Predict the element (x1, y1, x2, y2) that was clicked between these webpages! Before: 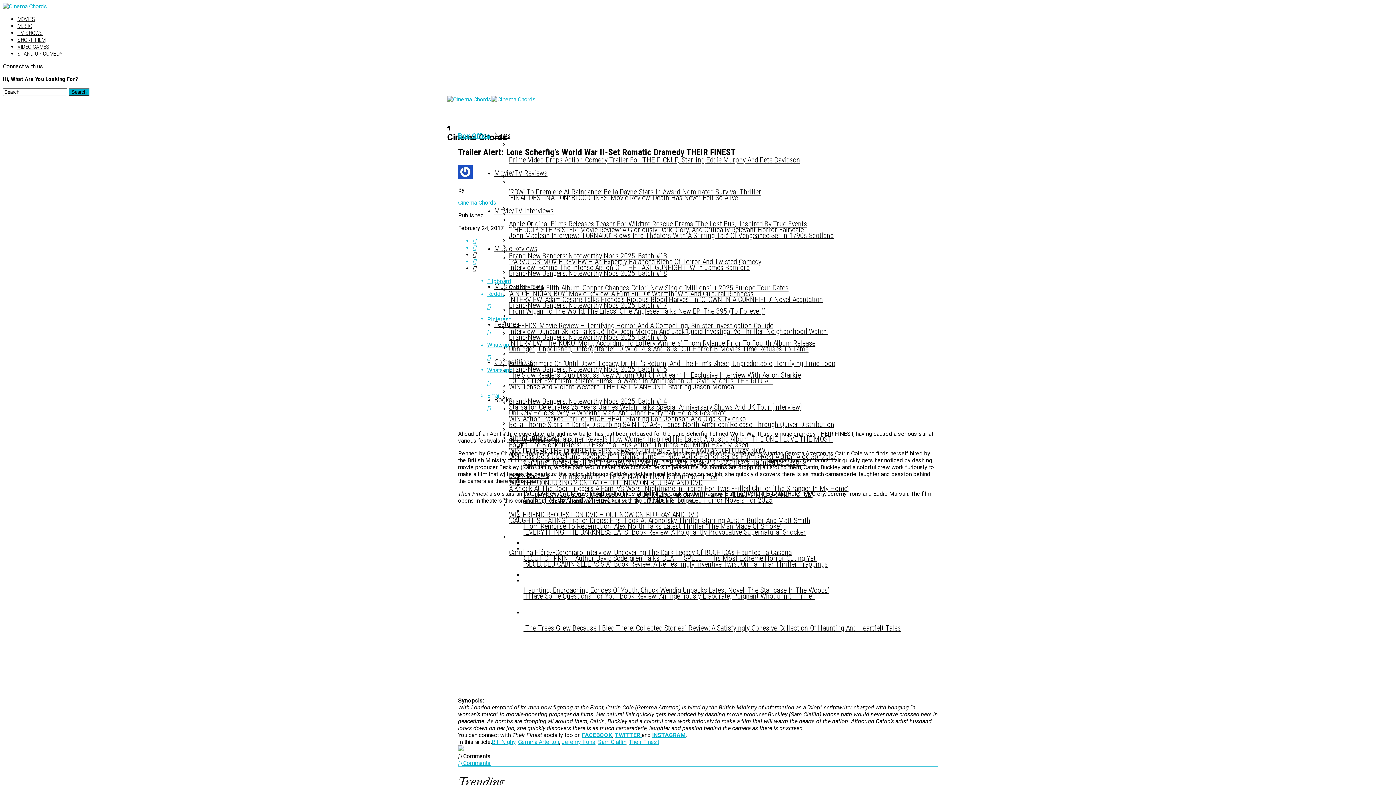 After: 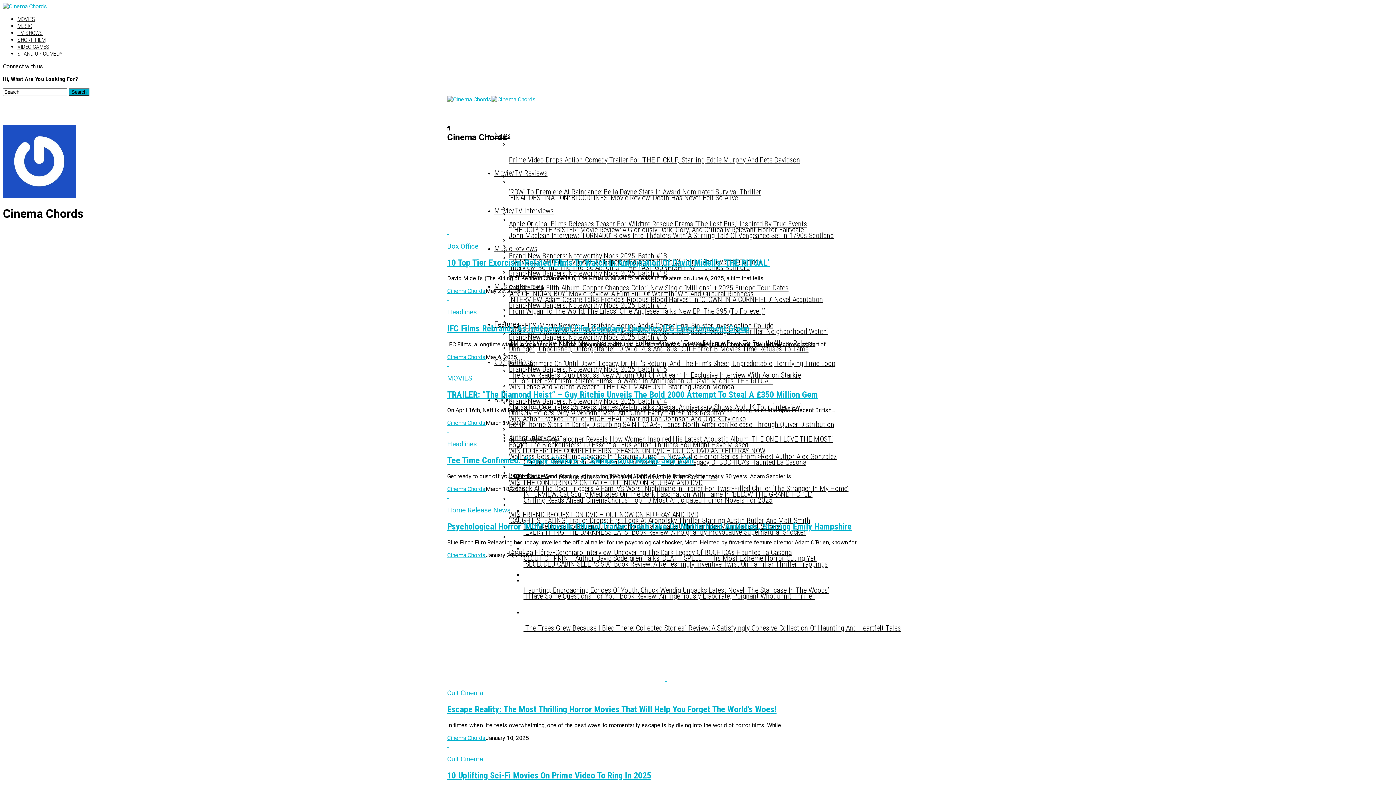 Action: bbox: (458, 199, 496, 206) label: Cinema Chords